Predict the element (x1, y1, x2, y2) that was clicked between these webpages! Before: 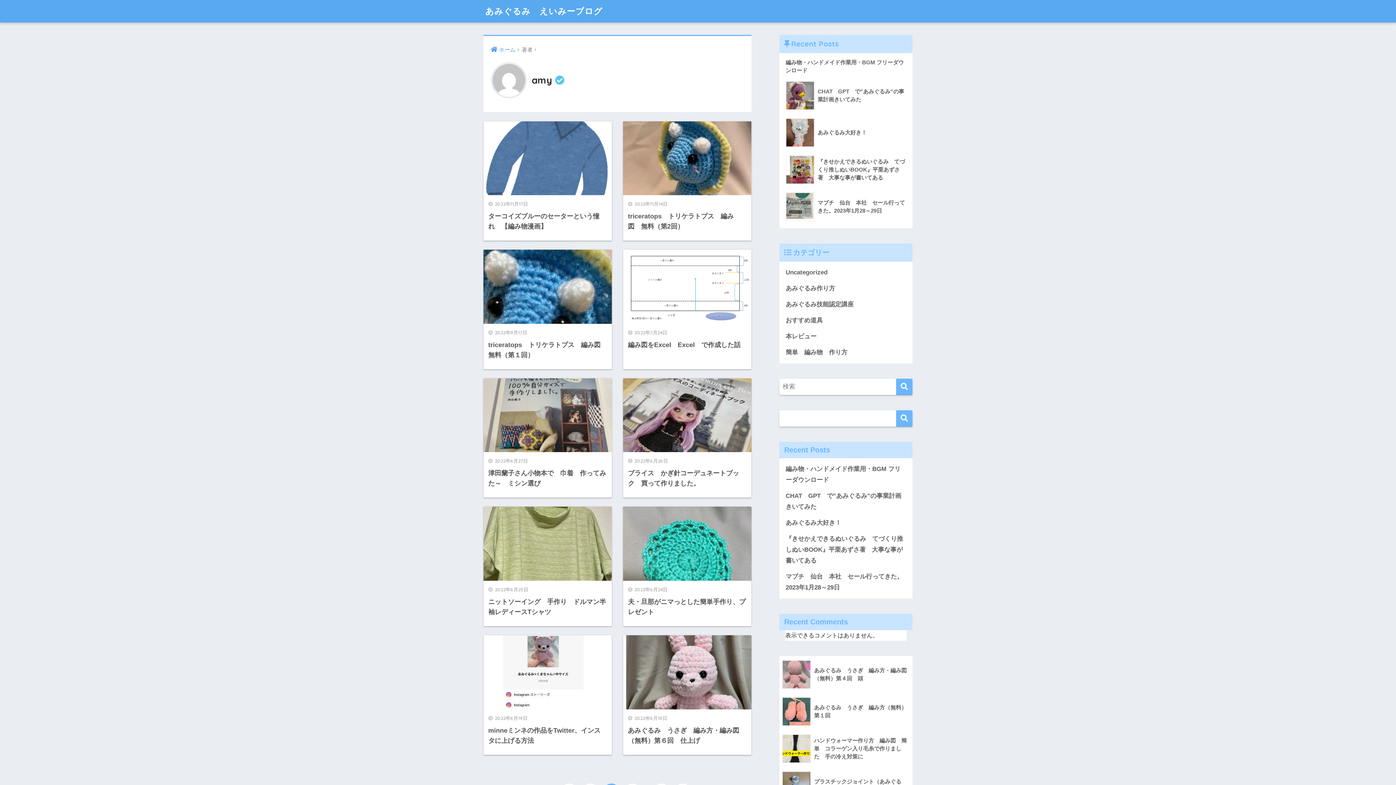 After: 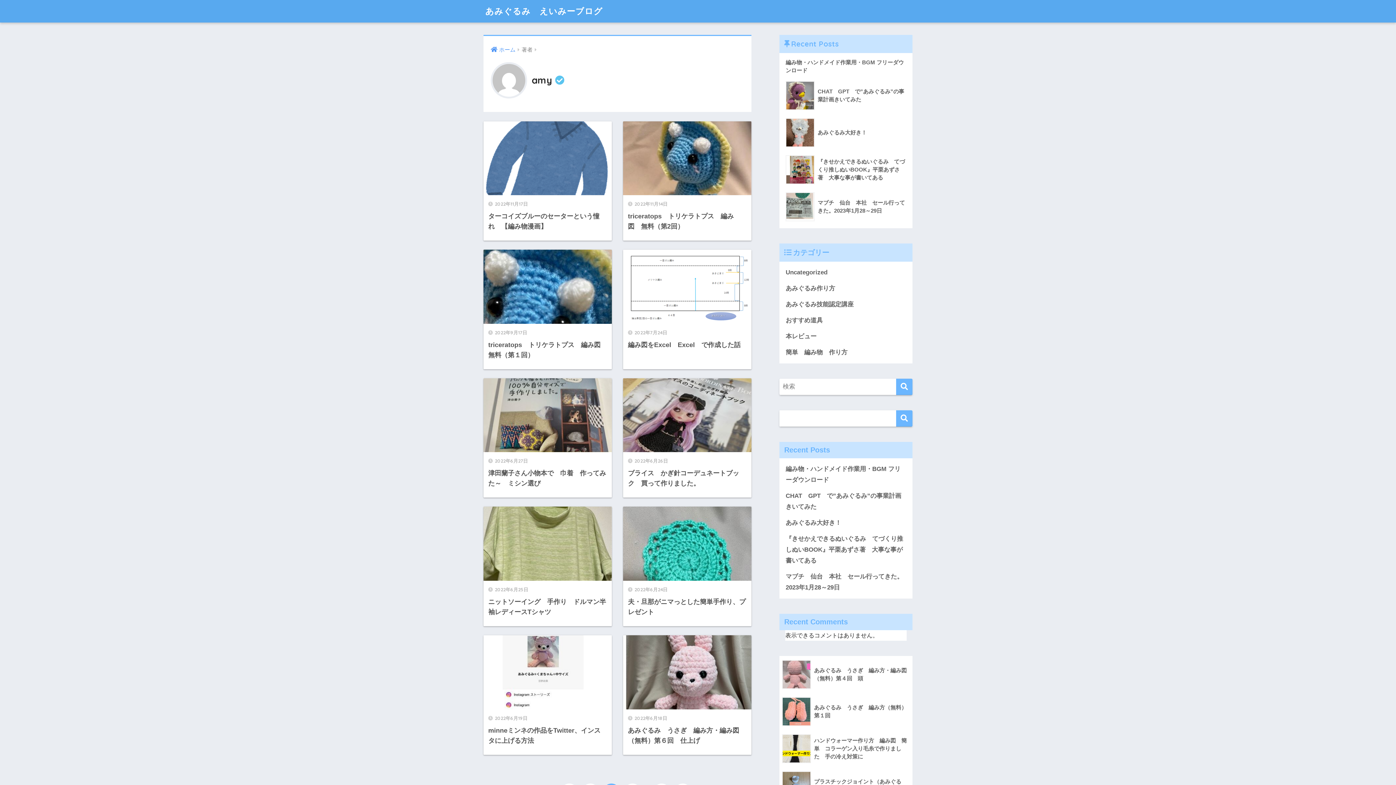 Action: label: 検索 bbox: (896, 410, 912, 426)